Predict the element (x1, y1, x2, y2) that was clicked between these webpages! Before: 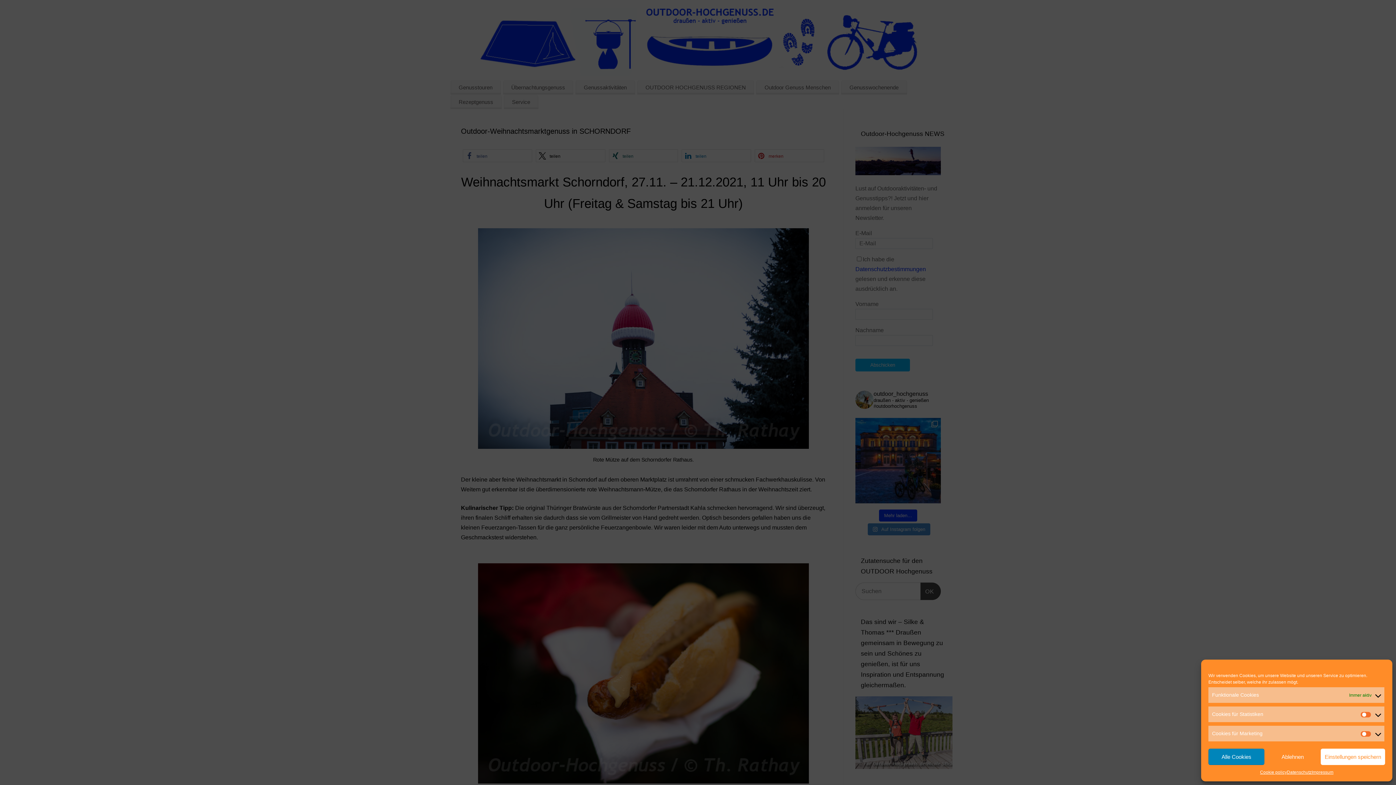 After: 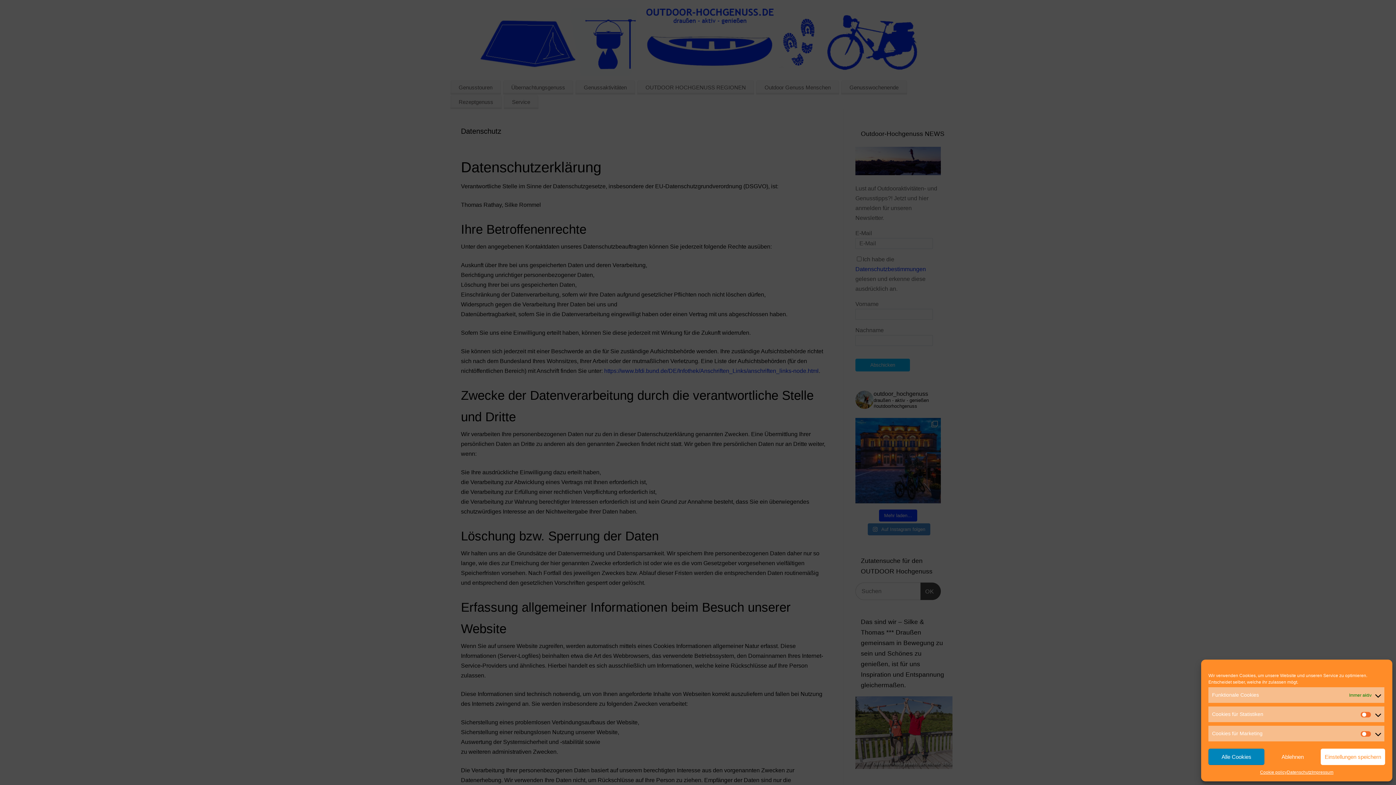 Action: label: Datenschutz bbox: (1287, 769, 1311, 776)